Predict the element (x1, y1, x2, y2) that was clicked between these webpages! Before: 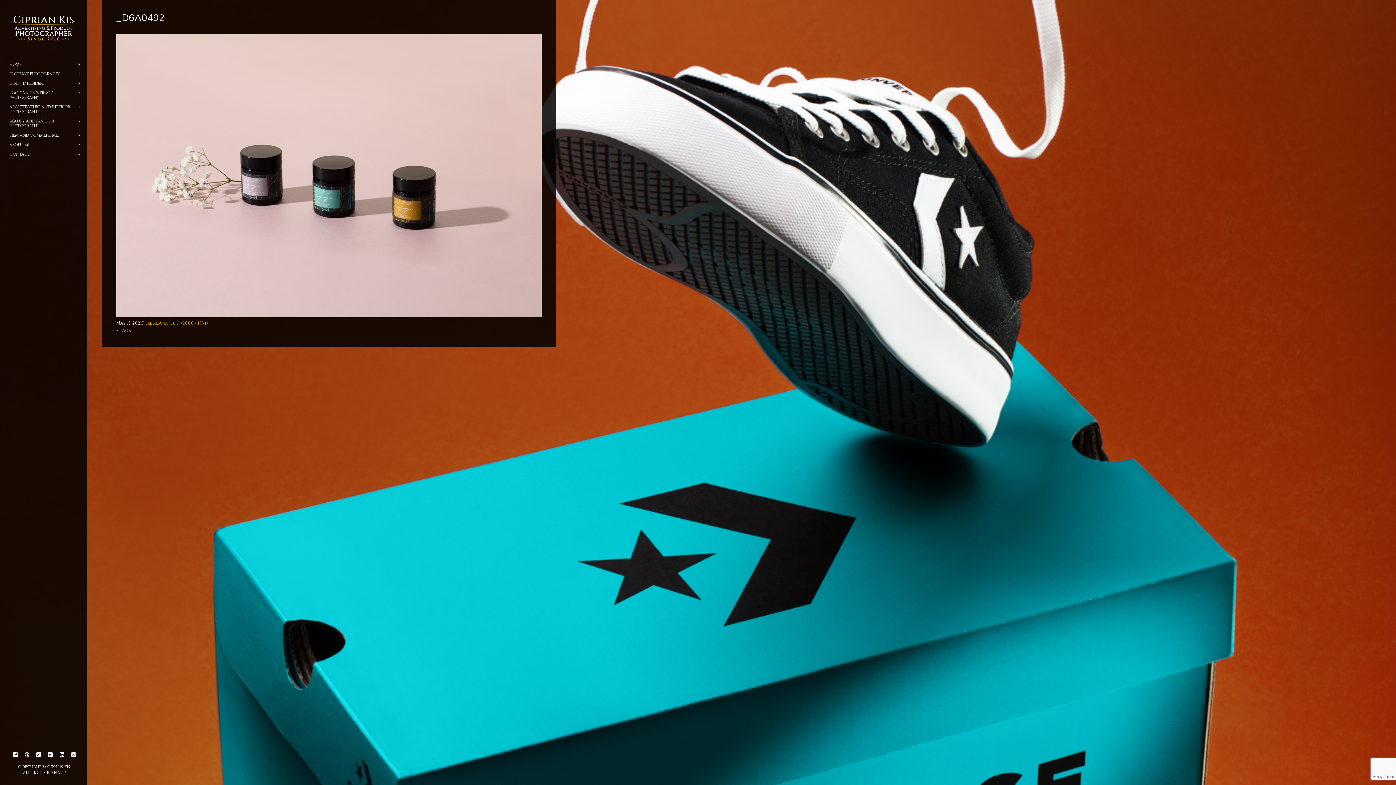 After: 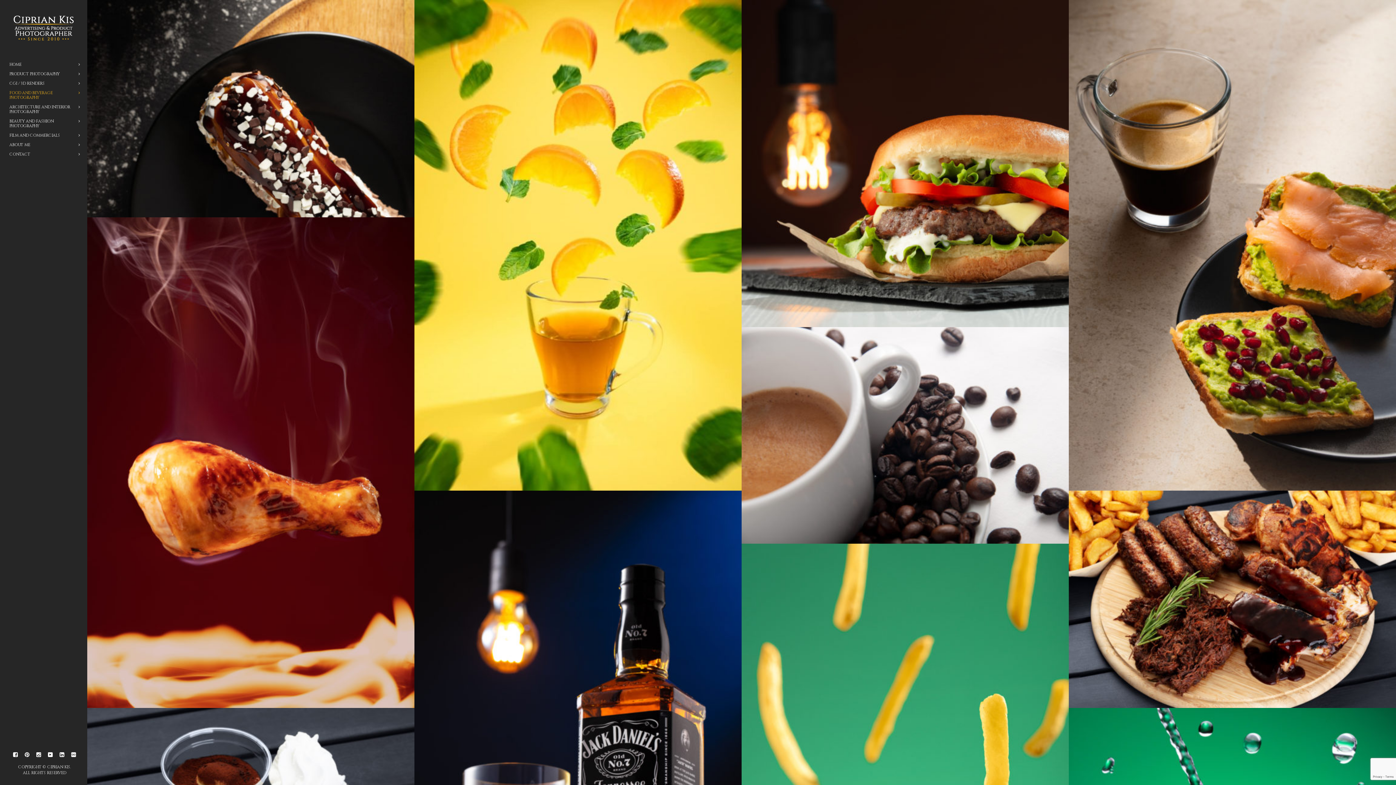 Action: bbox: (9, 90, 80, 100) label: FOOD AND BEVERAGE PHOTOGRAPHY